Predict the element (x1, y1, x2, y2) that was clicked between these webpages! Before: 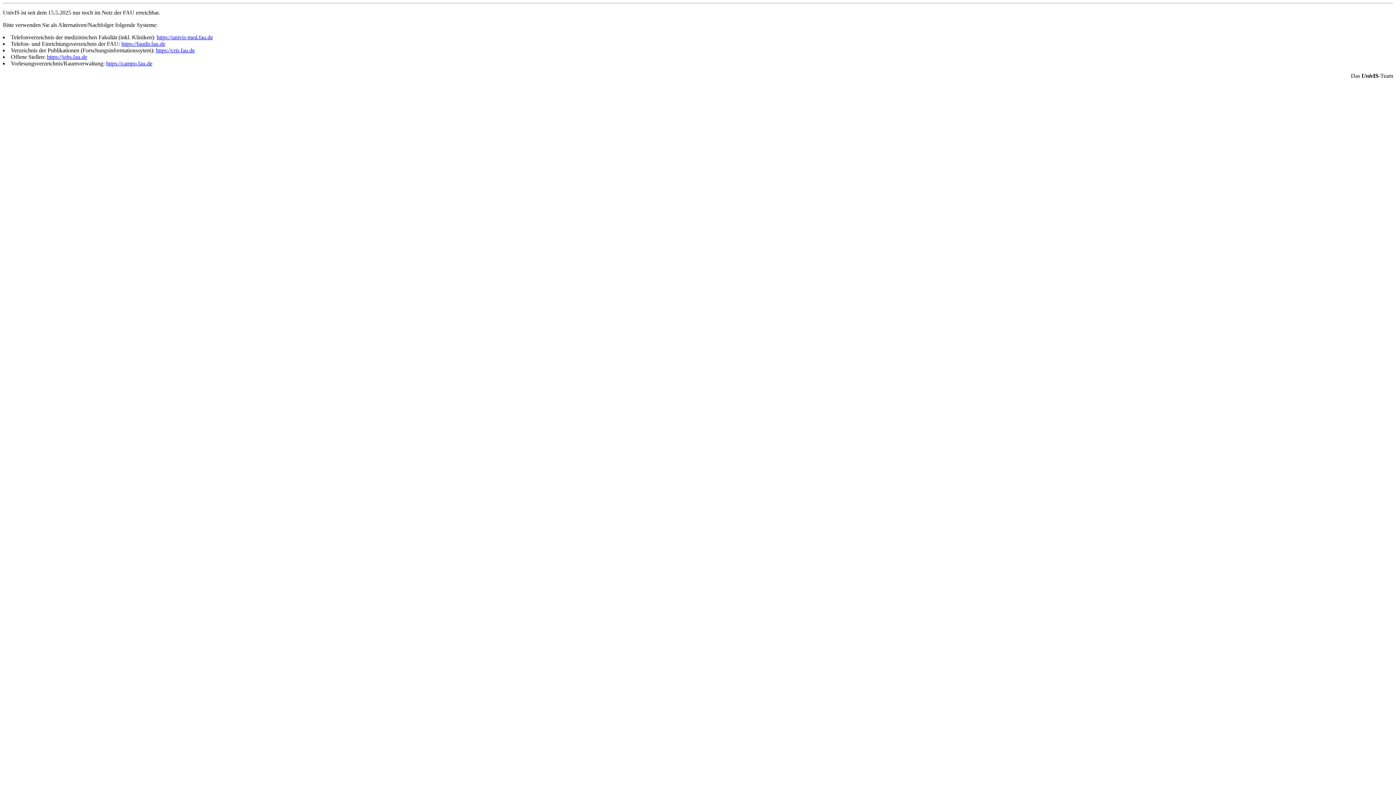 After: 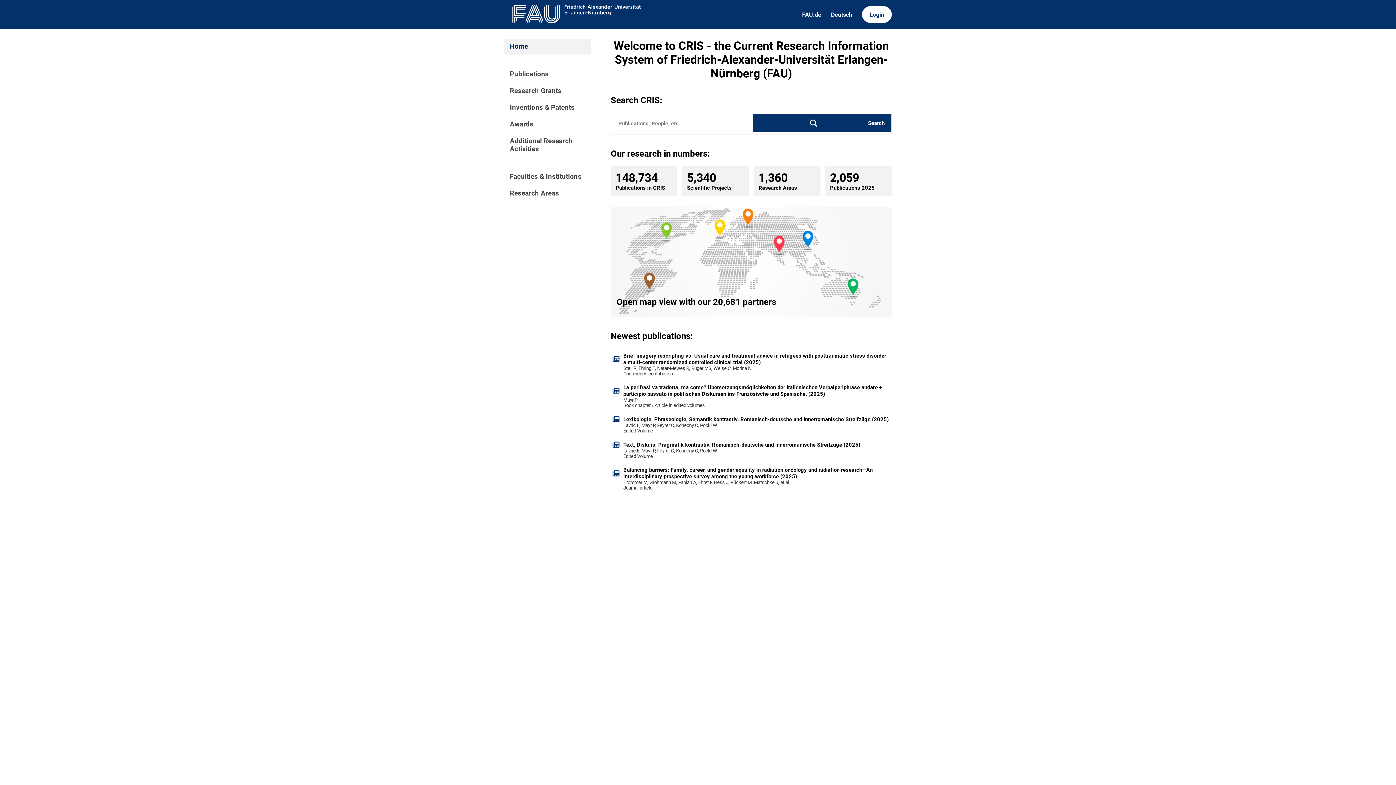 Action: bbox: (156, 47, 194, 53) label: https://cris.fau.de